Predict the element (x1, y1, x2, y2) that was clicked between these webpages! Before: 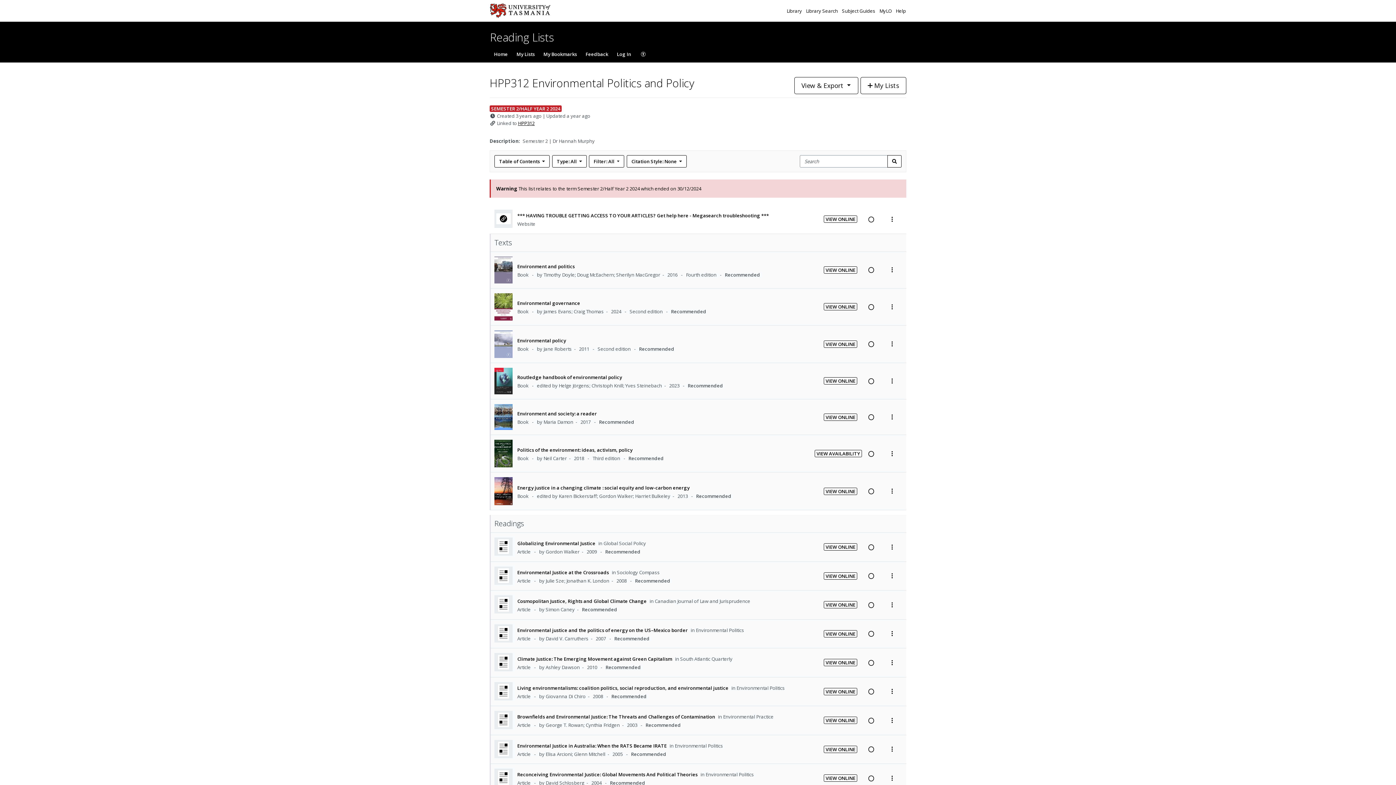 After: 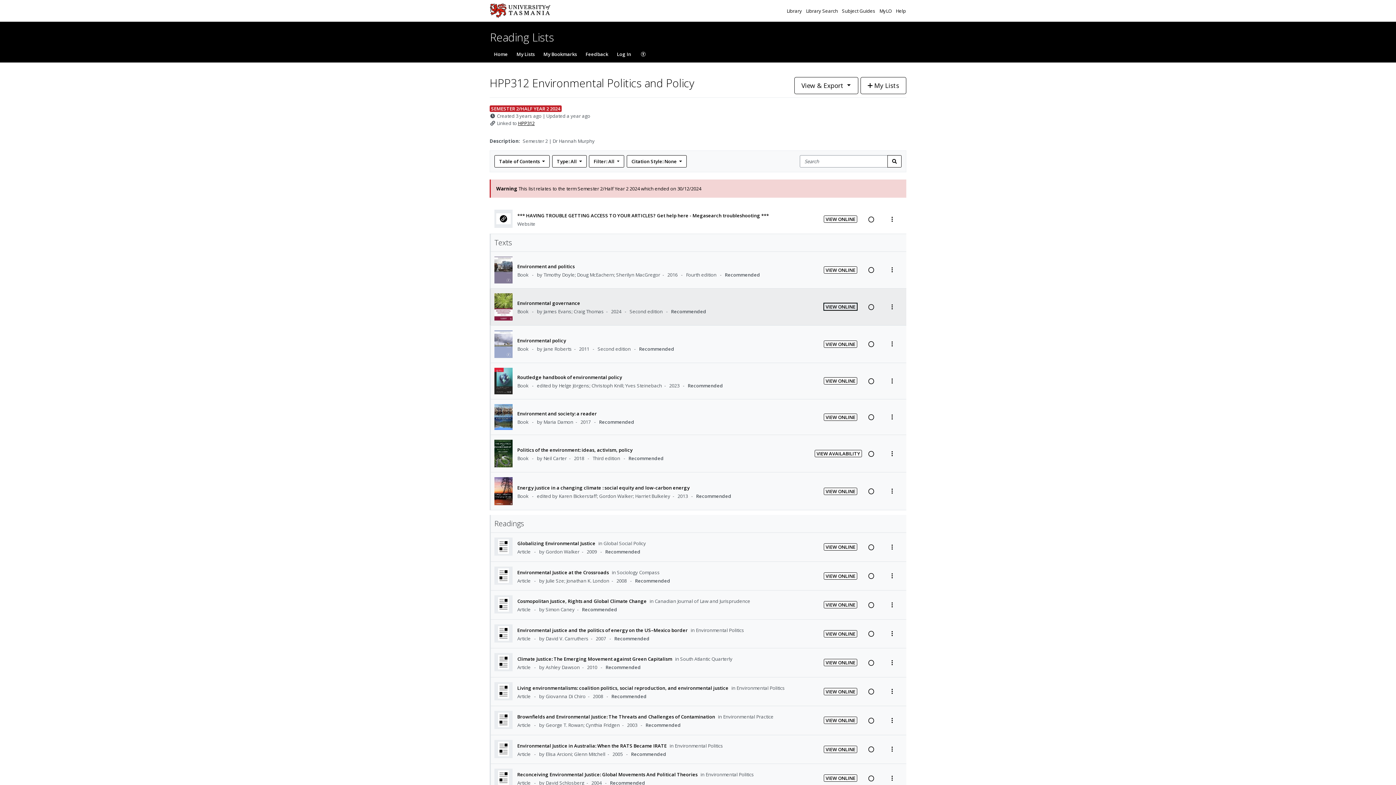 Action: bbox: (824, 291, 857, 298) label: VIEW ONLINE